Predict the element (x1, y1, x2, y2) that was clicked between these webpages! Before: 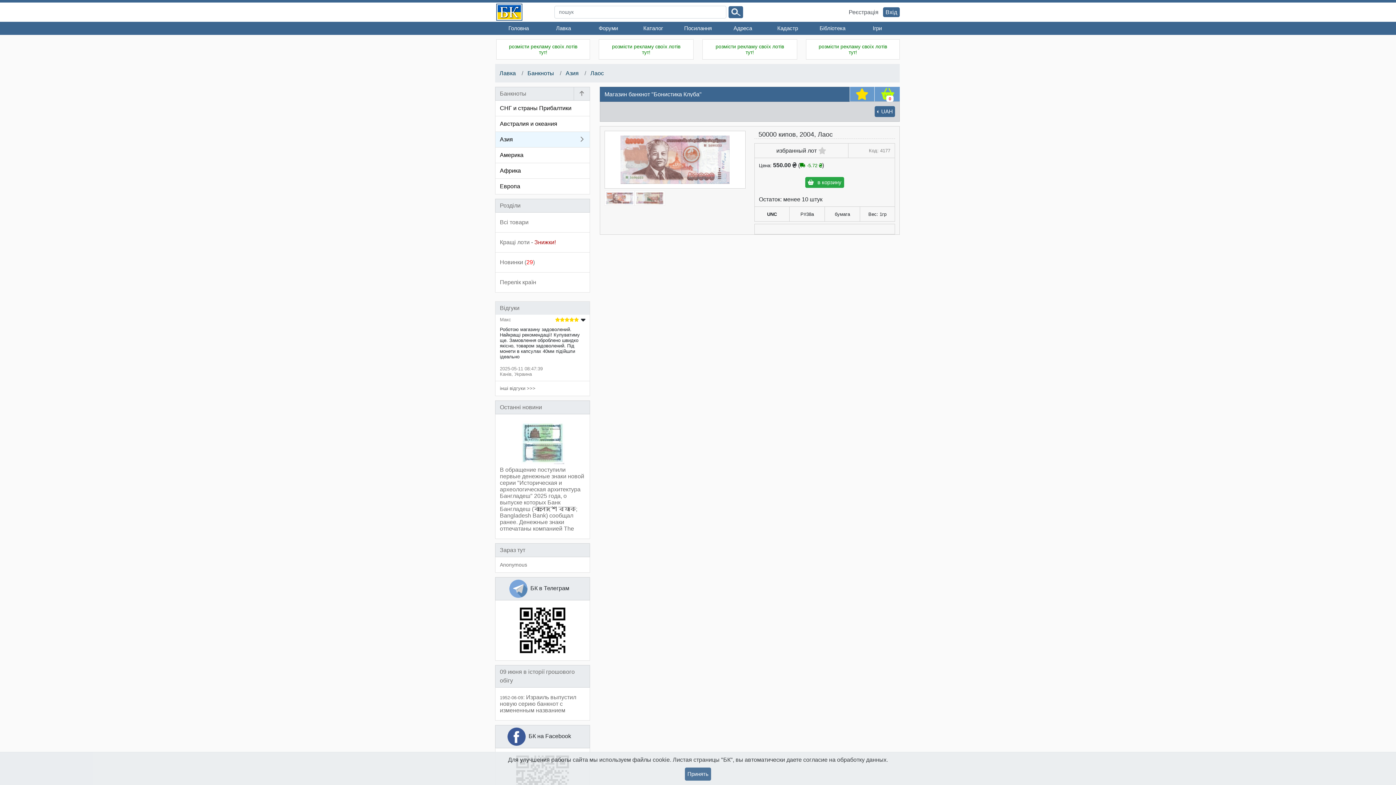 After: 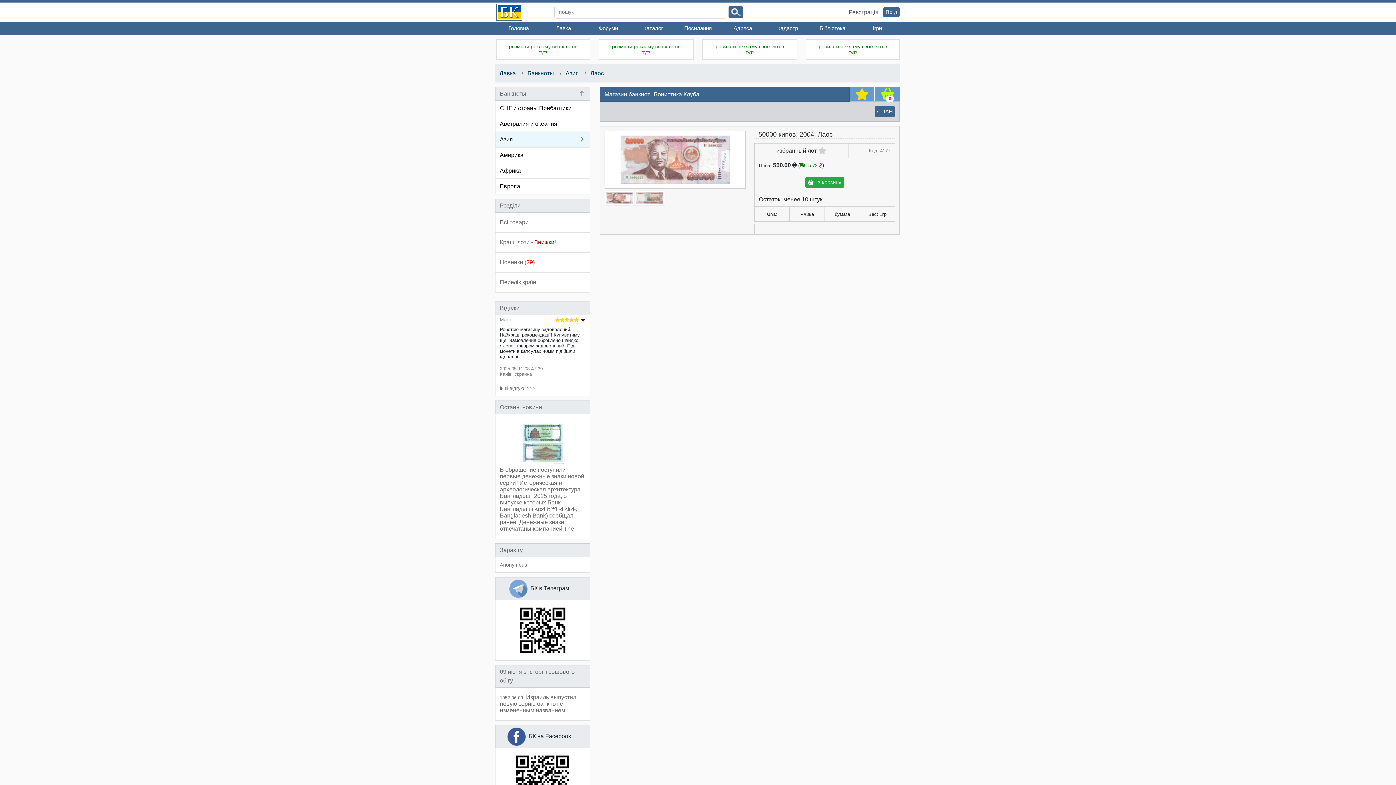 Action: bbox: (685, 768, 711, 781) label: Принять